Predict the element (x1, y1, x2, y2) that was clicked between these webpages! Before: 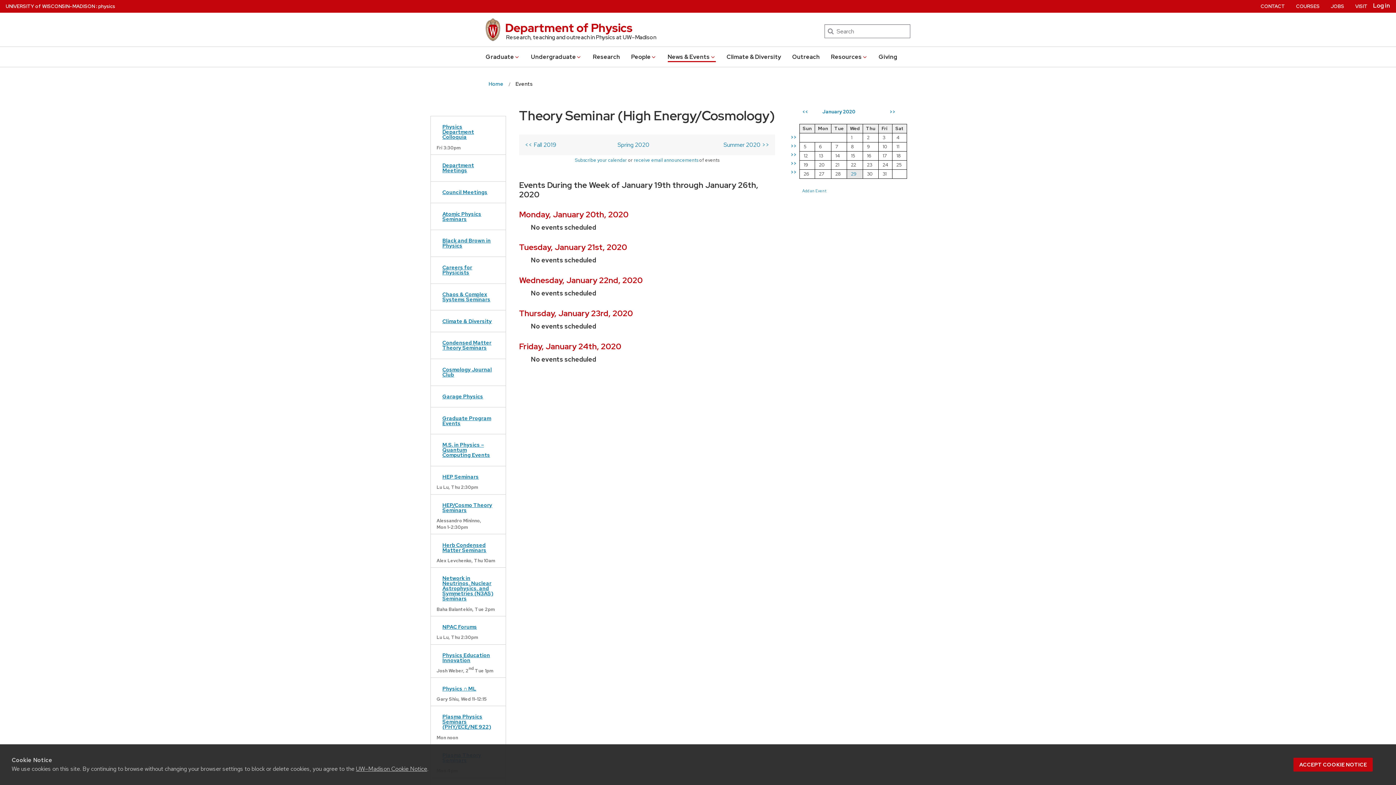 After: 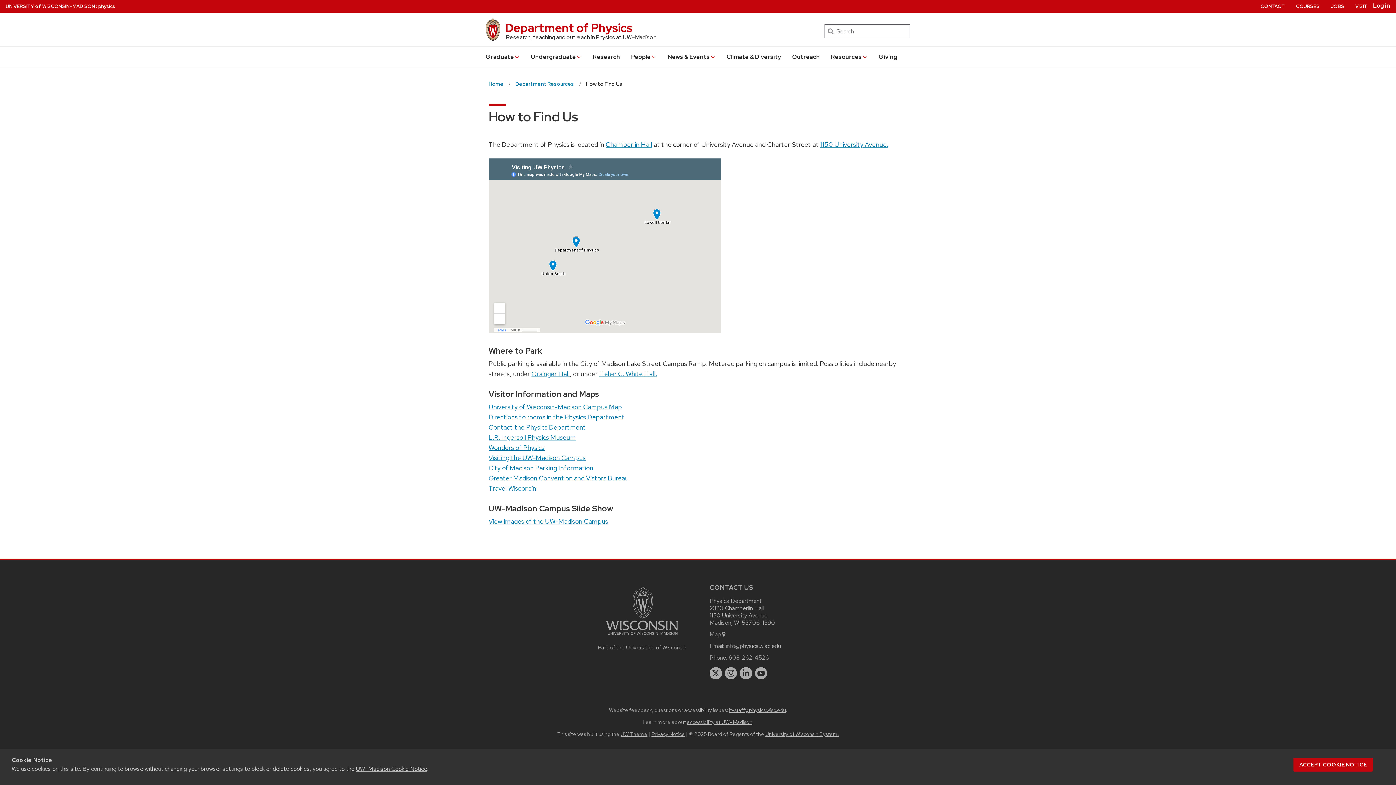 Action: bbox: (1355, 0, 1367, 12) label: VISIT